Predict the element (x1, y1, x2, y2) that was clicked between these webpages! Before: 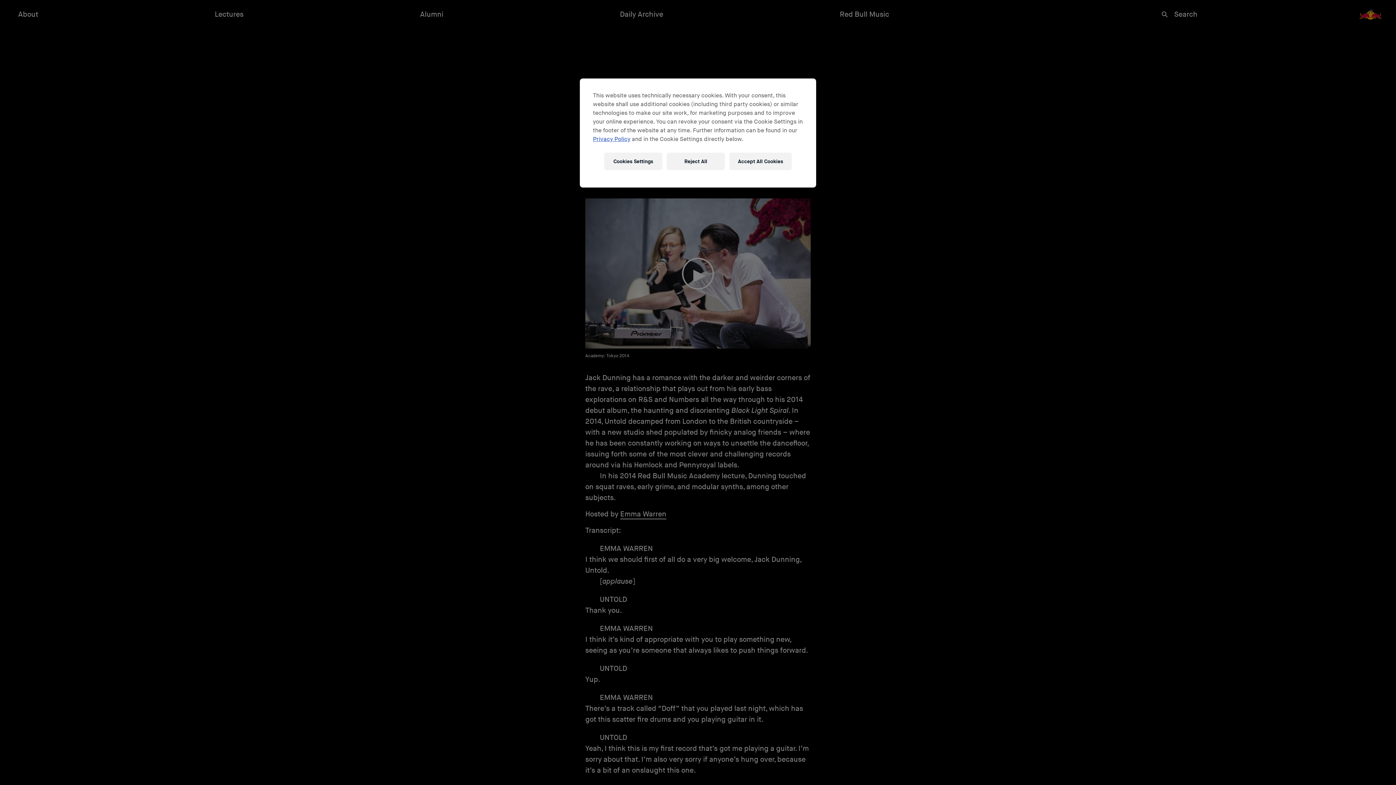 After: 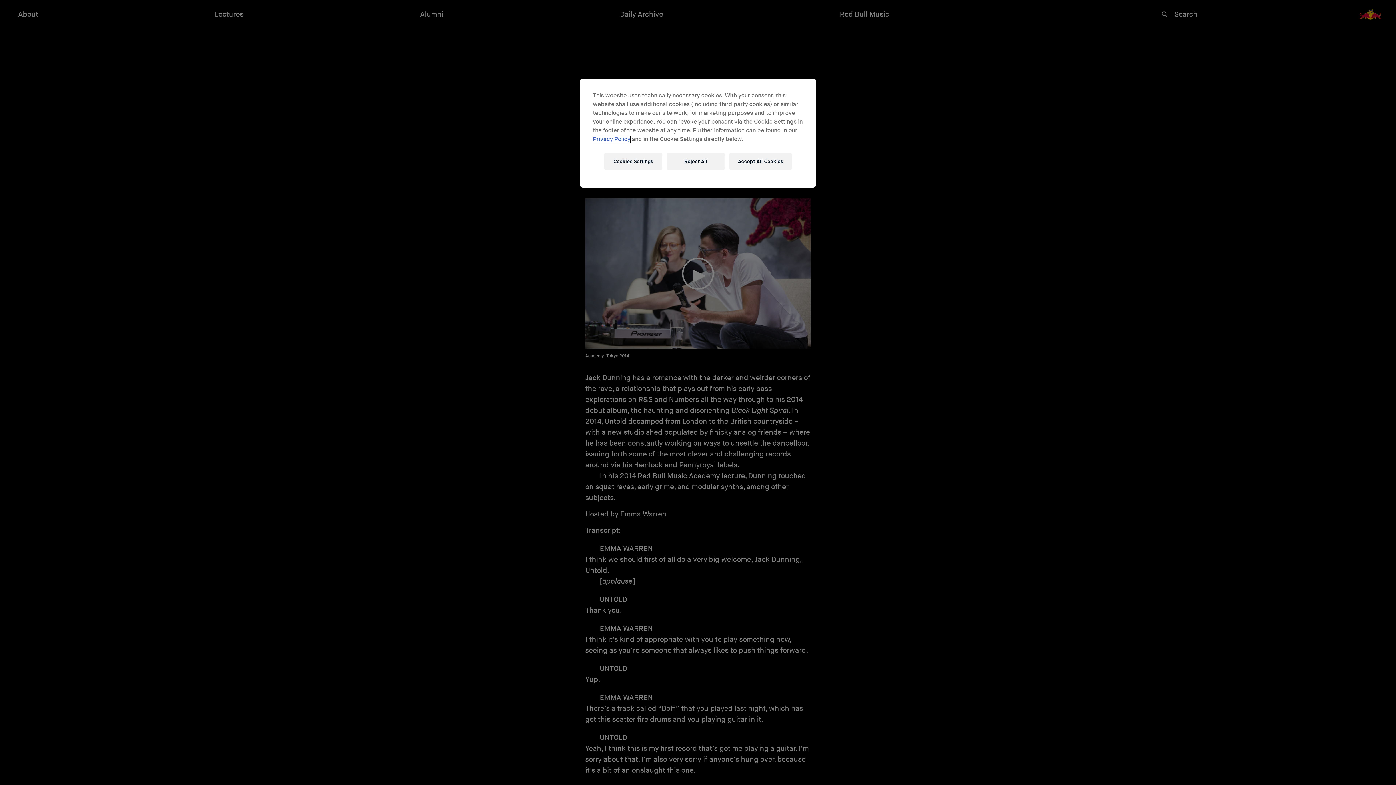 Action: label: Privacy Policy bbox: (593, 136, 630, 142)